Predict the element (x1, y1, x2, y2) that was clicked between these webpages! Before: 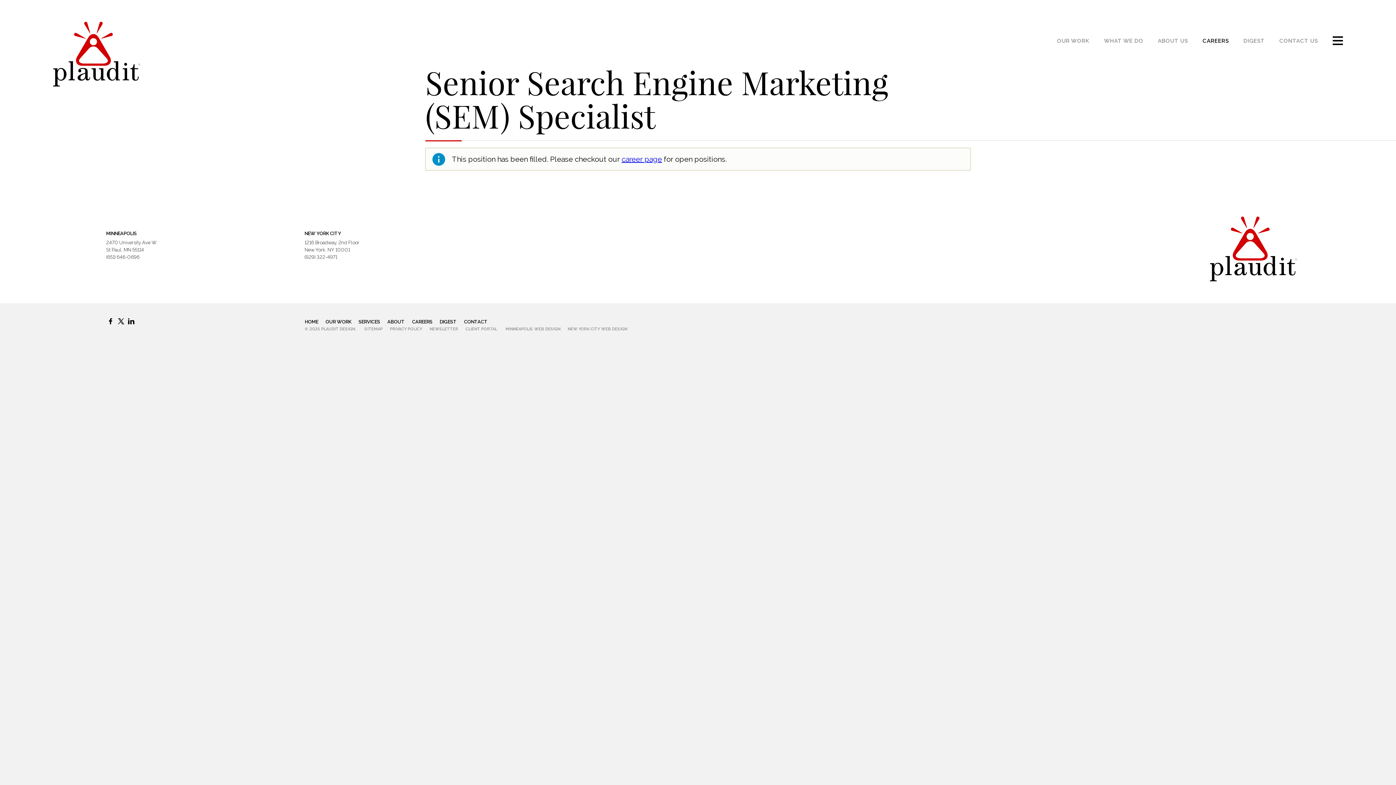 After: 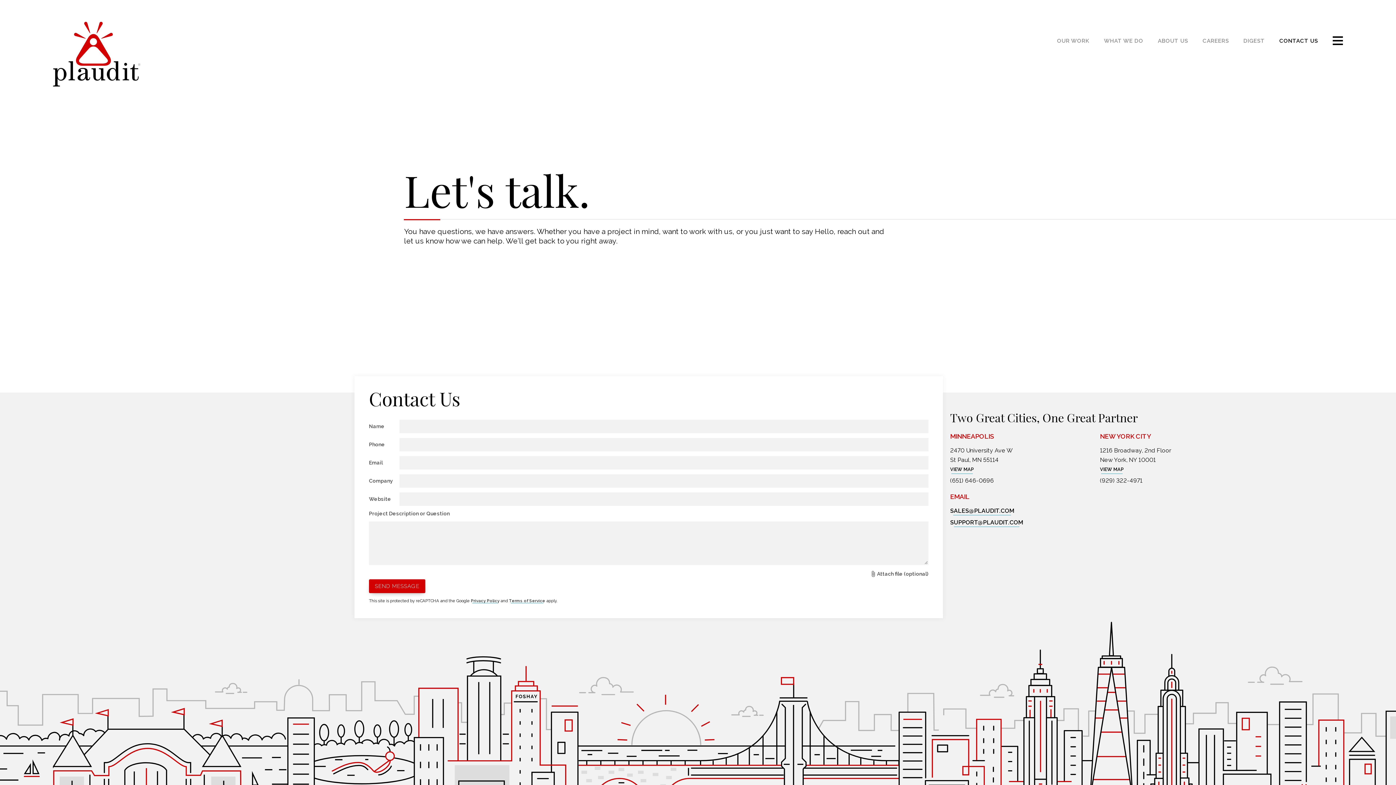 Action: label: CONTACT US bbox: (1276, 35, 1321, 46)